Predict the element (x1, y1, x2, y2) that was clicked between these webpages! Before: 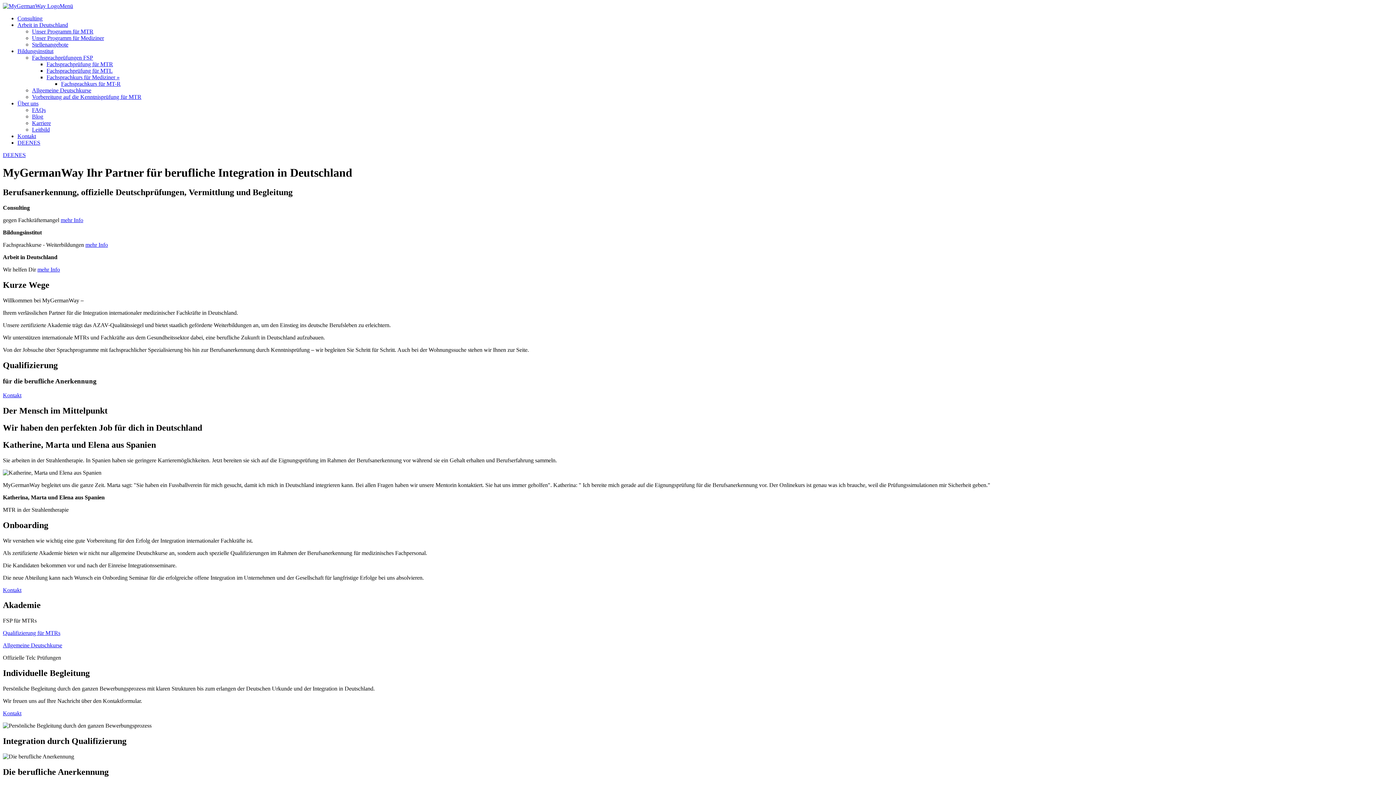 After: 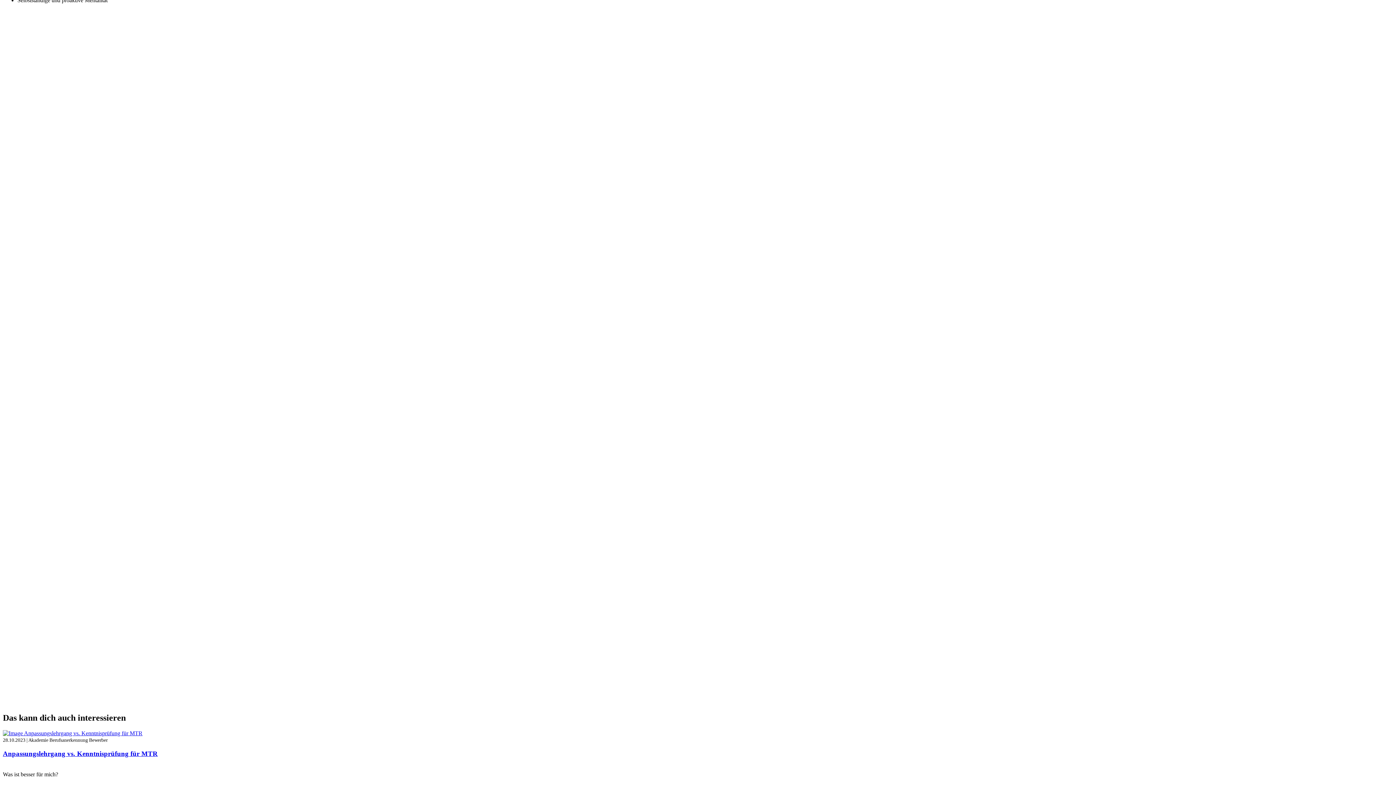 Action: bbox: (32, 28, 93, 34) label: Unser Programm für MTR